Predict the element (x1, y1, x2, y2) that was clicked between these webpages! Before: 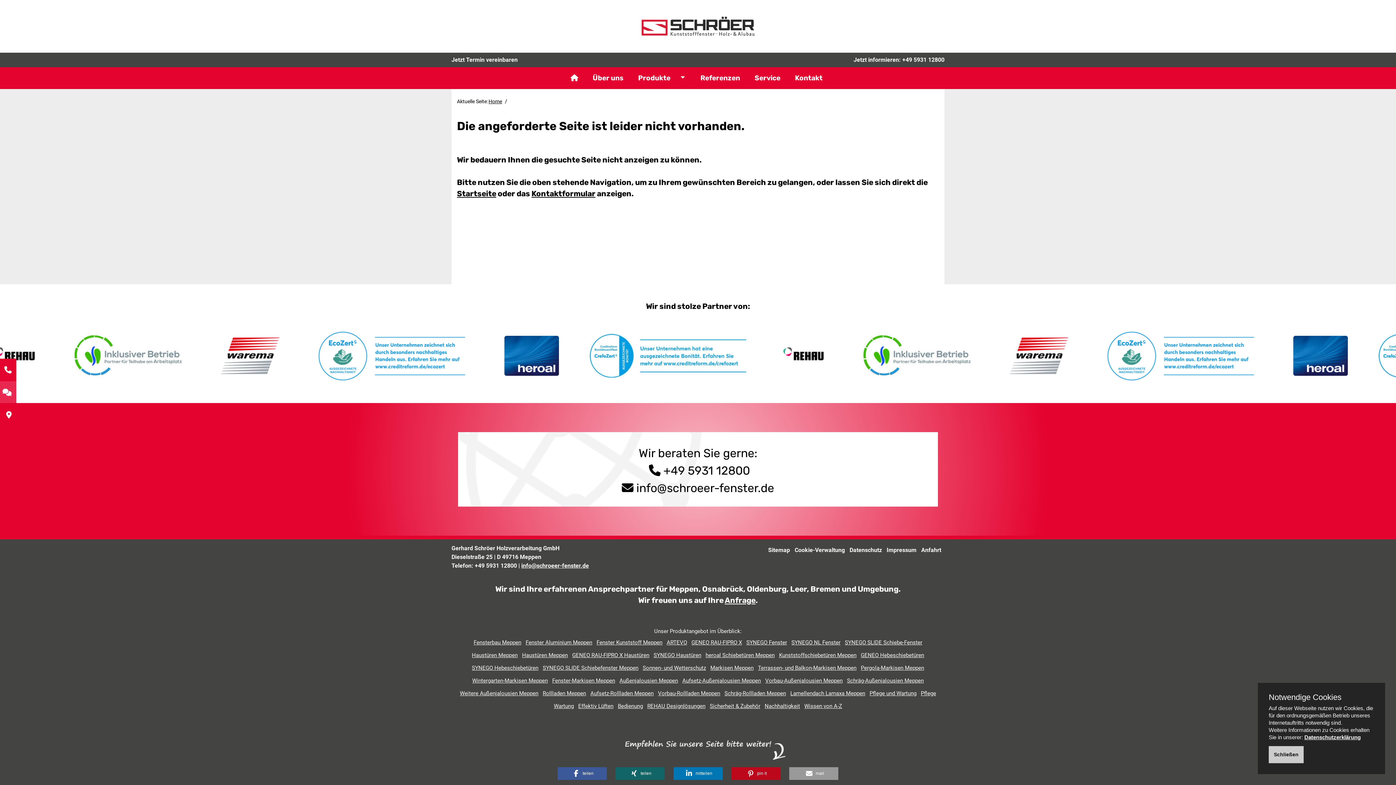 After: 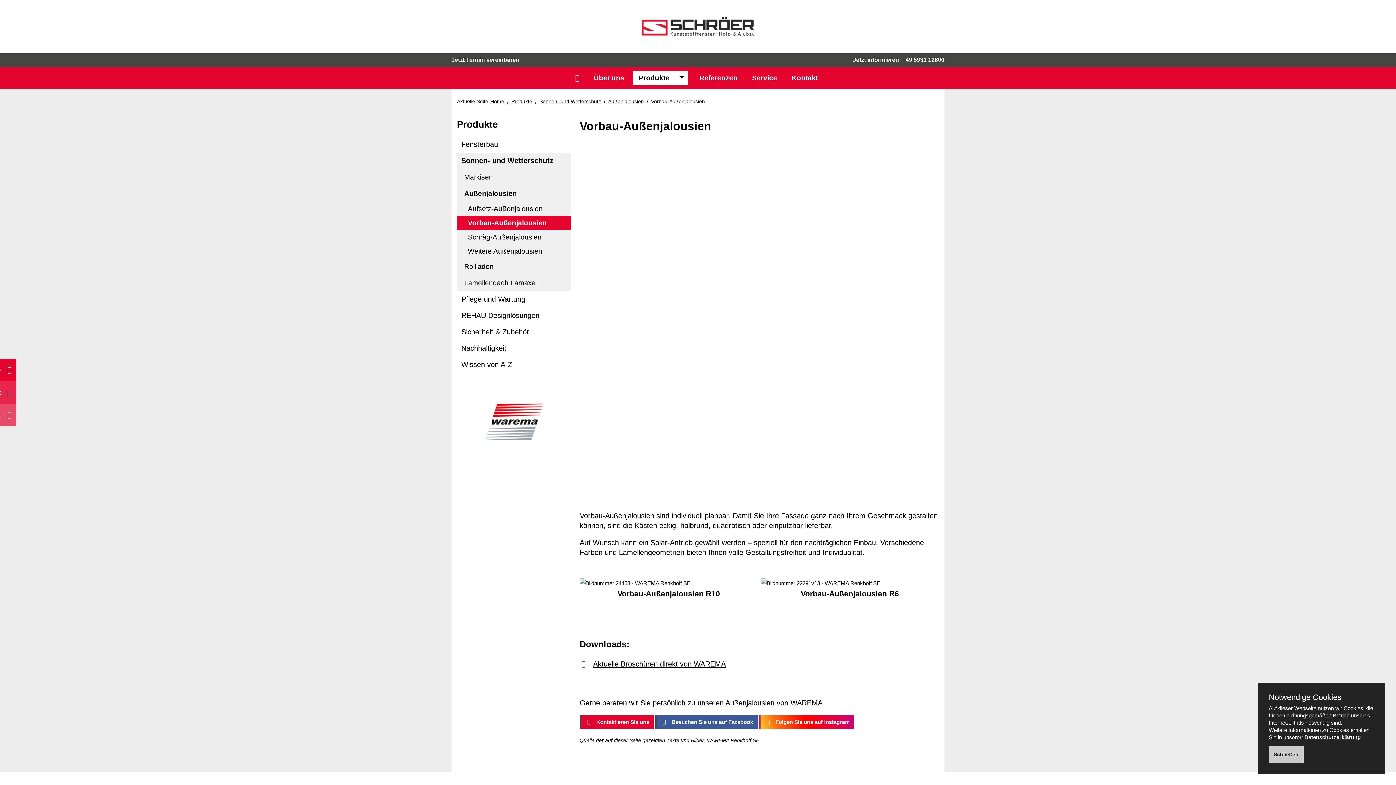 Action: label: Vorbau-Außenjalousien Meppen bbox: (763, 674, 845, 687)